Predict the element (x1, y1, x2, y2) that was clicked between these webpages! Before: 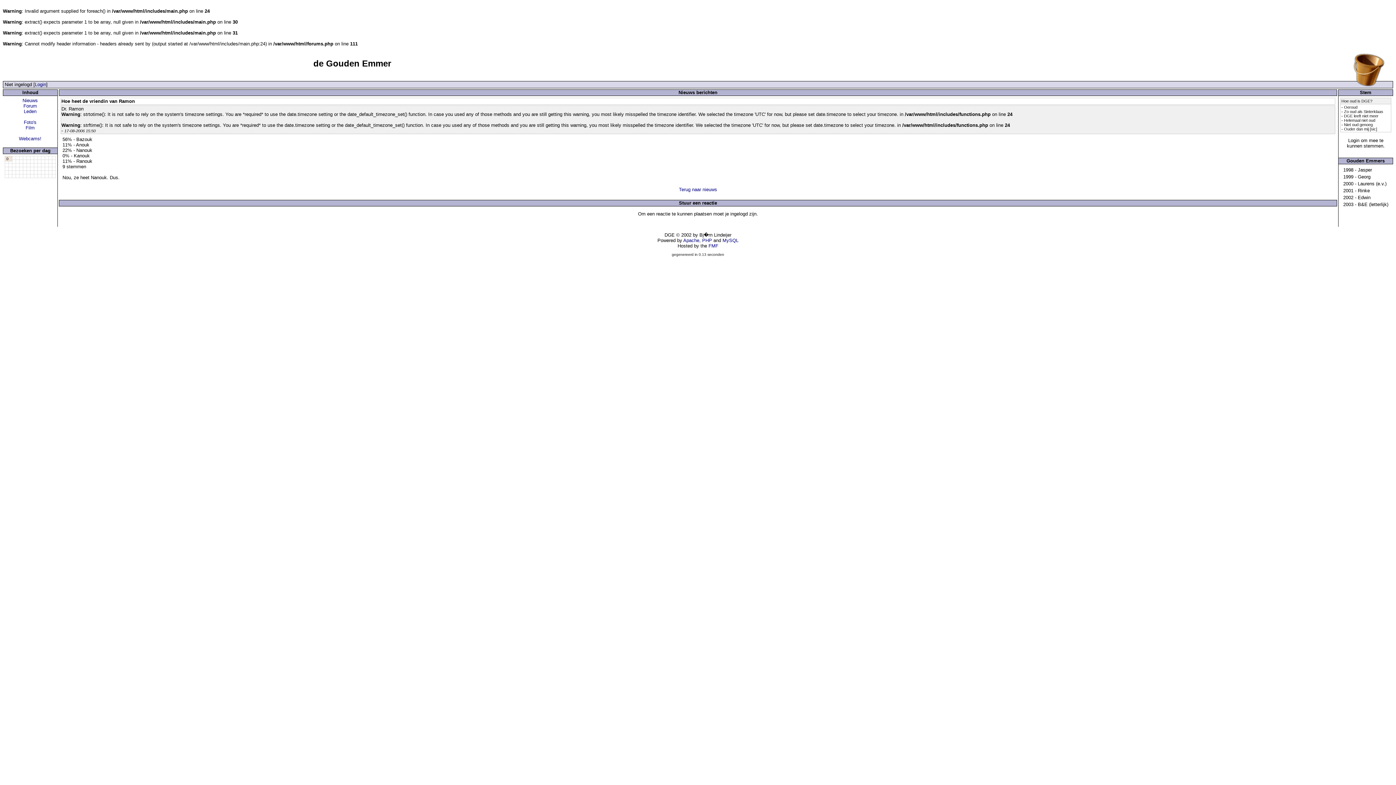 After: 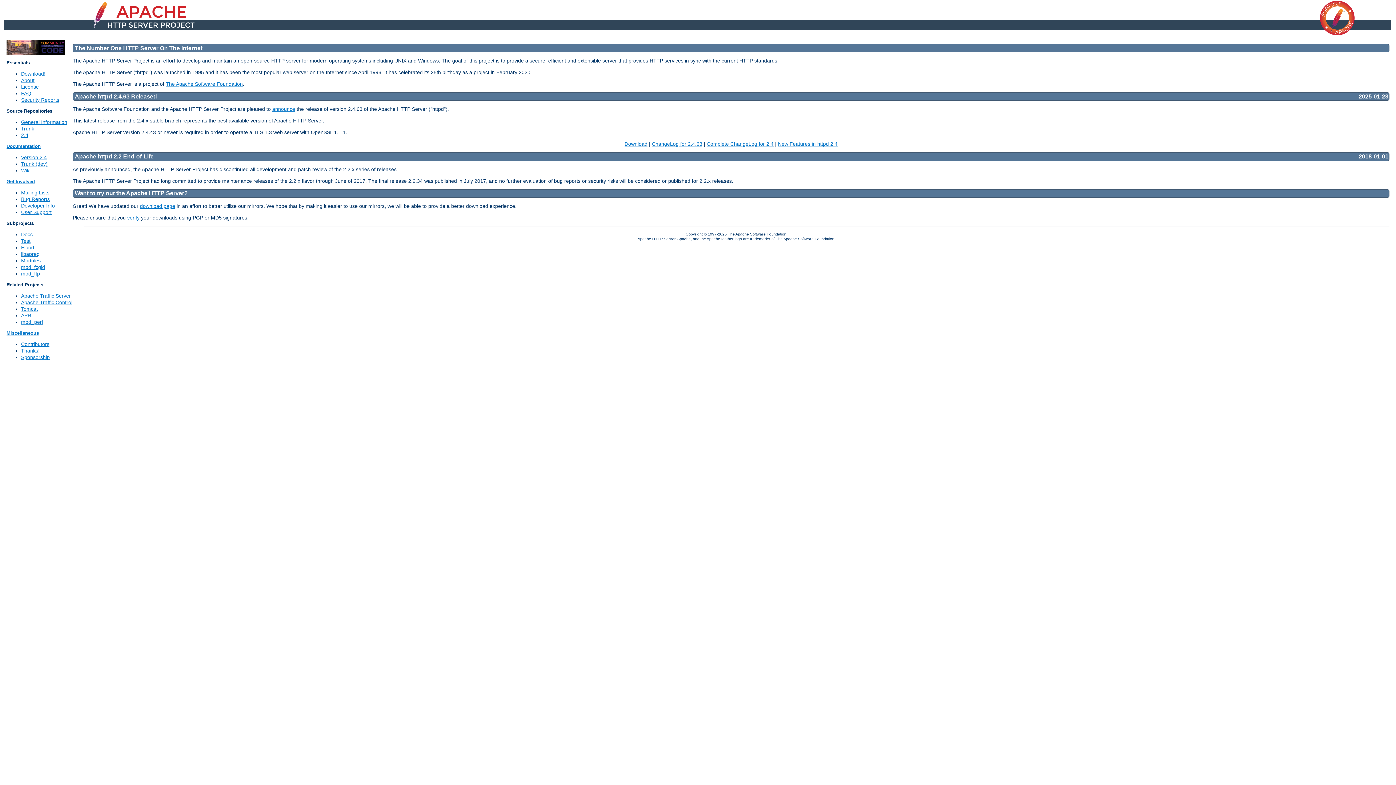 Action: bbox: (683, 237, 699, 243) label: Apache